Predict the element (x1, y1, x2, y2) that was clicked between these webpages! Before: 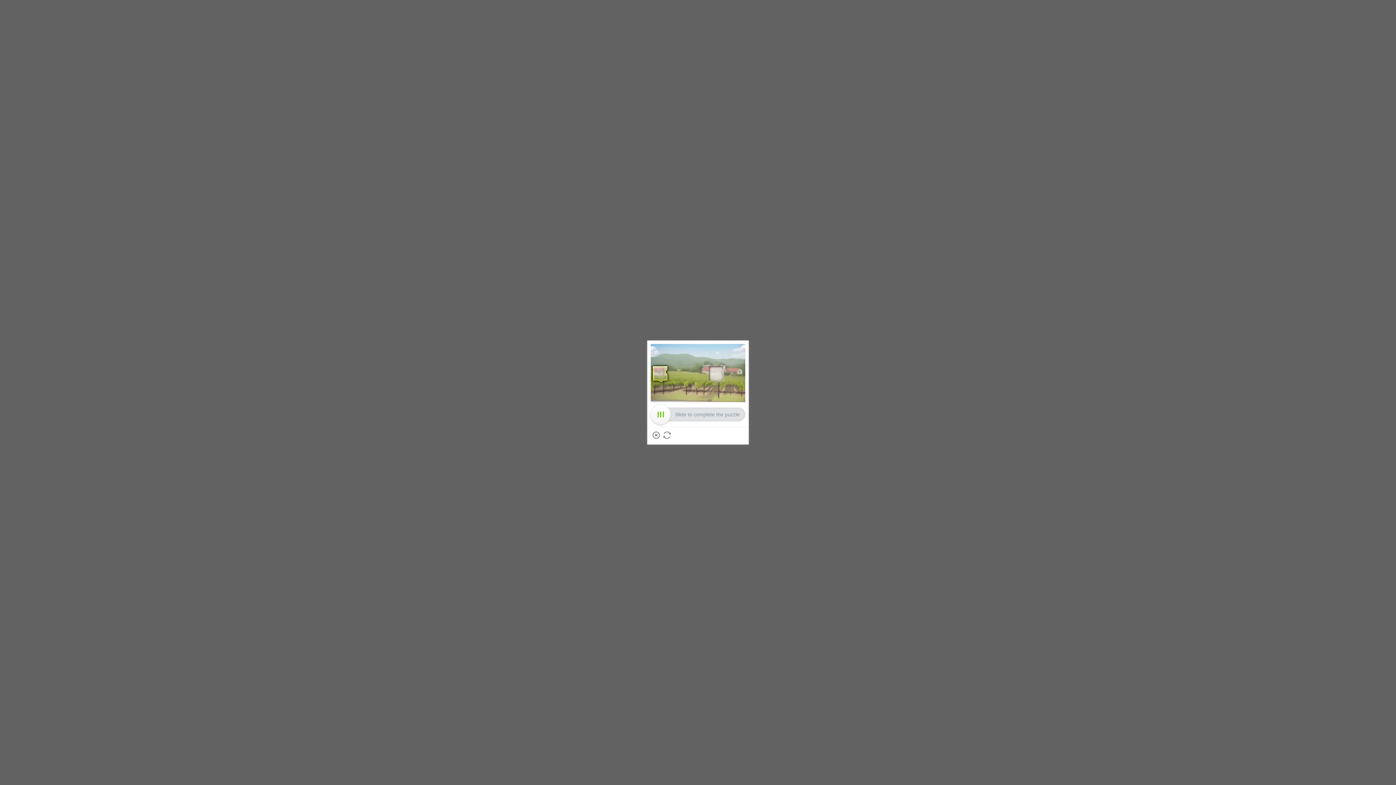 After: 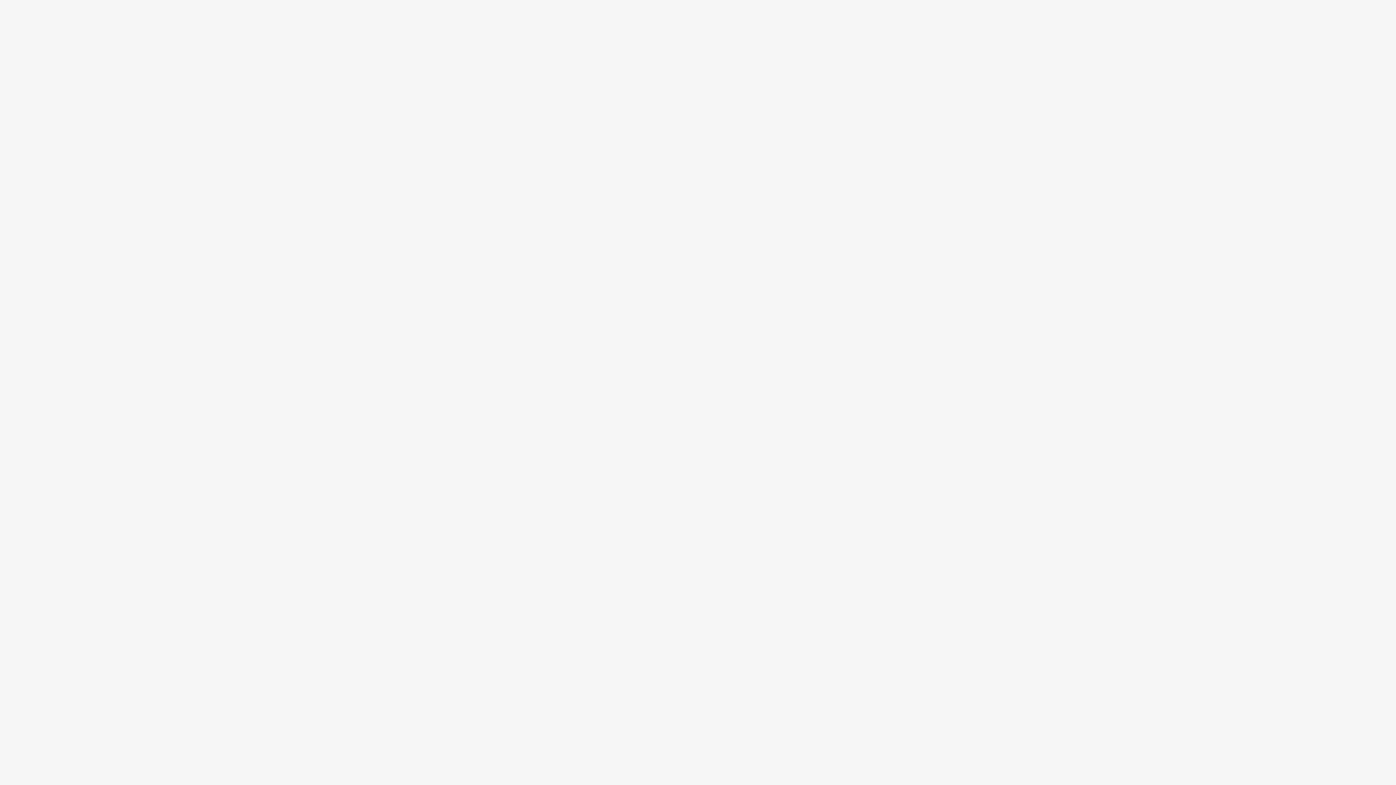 Action: bbox: (652, 431, 660, 439) label: Close